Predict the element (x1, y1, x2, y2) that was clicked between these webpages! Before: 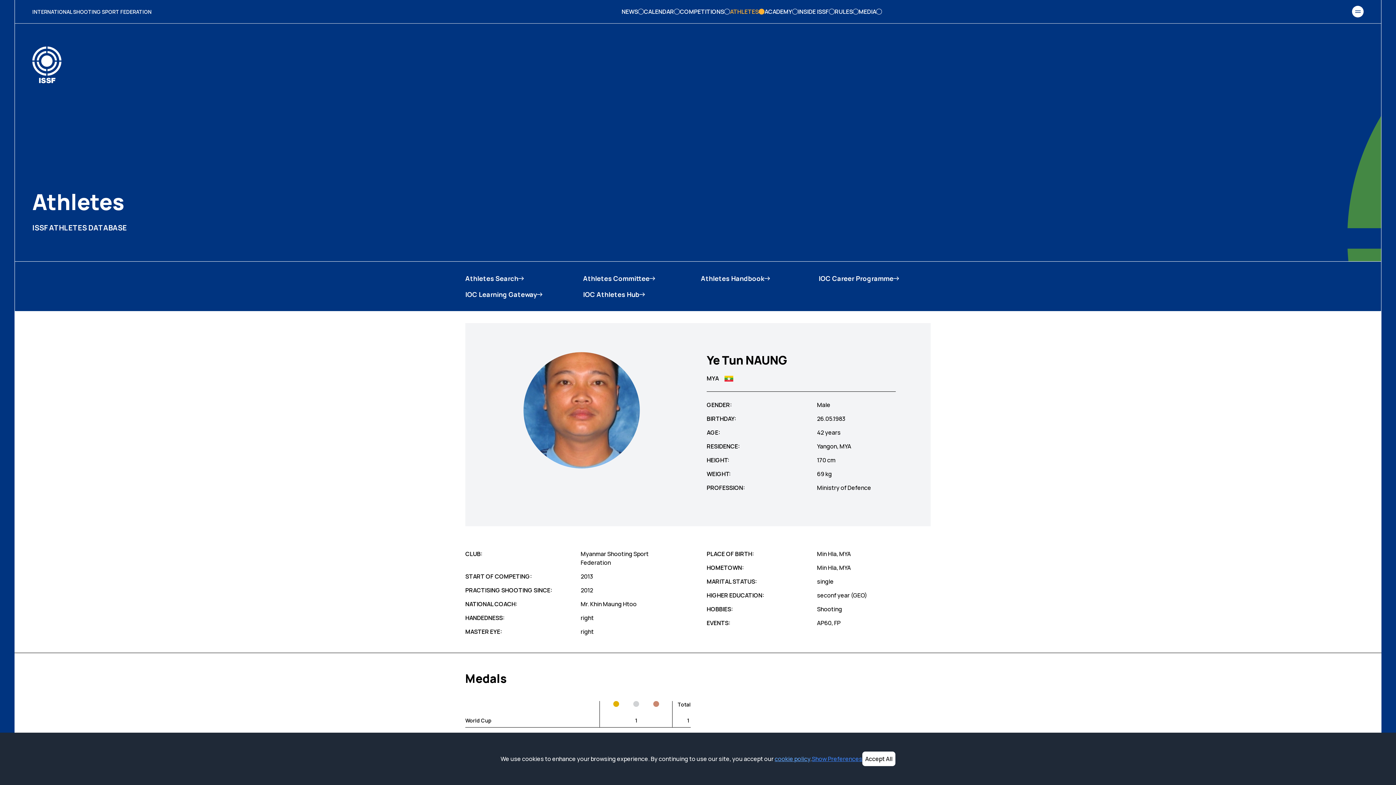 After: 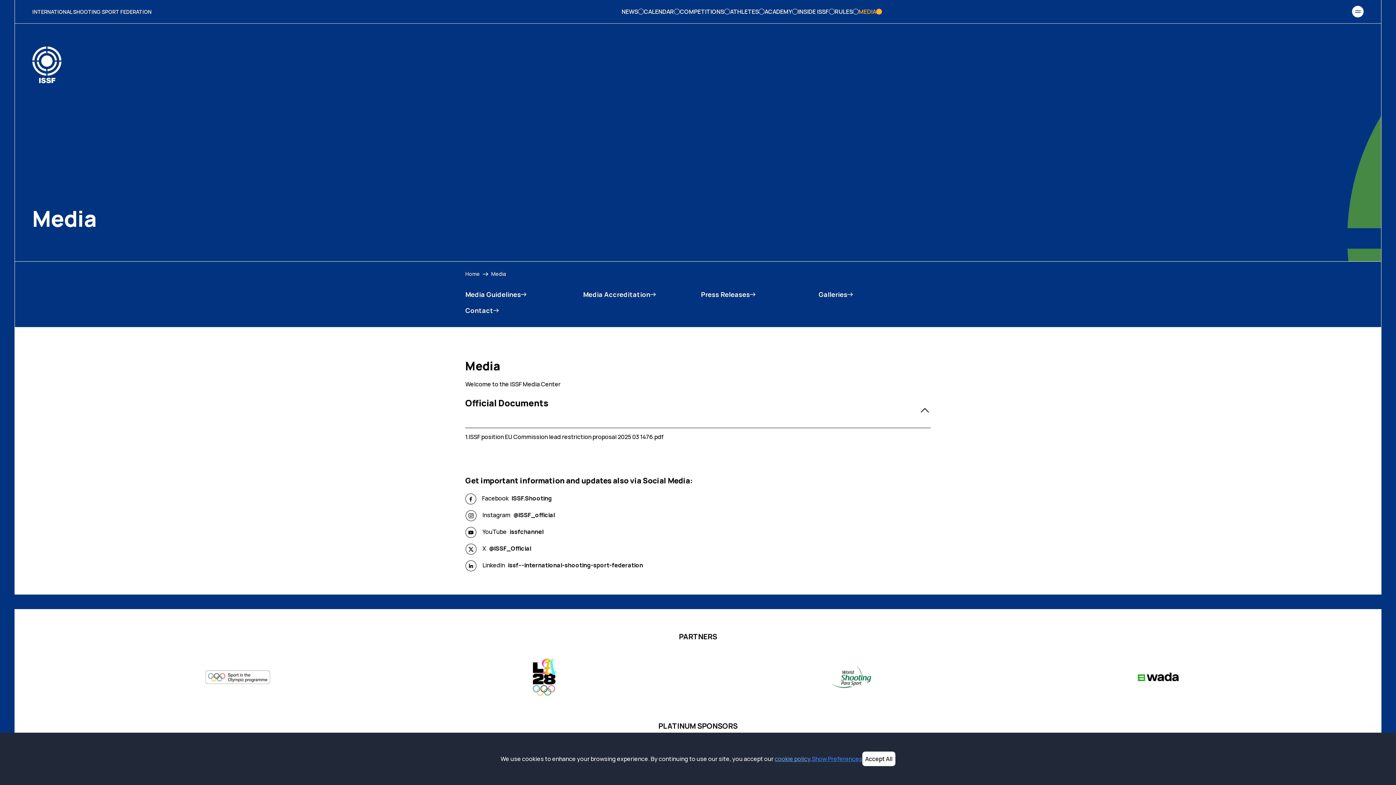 Action: label: MEDIA bbox: (858, 7, 882, 16)